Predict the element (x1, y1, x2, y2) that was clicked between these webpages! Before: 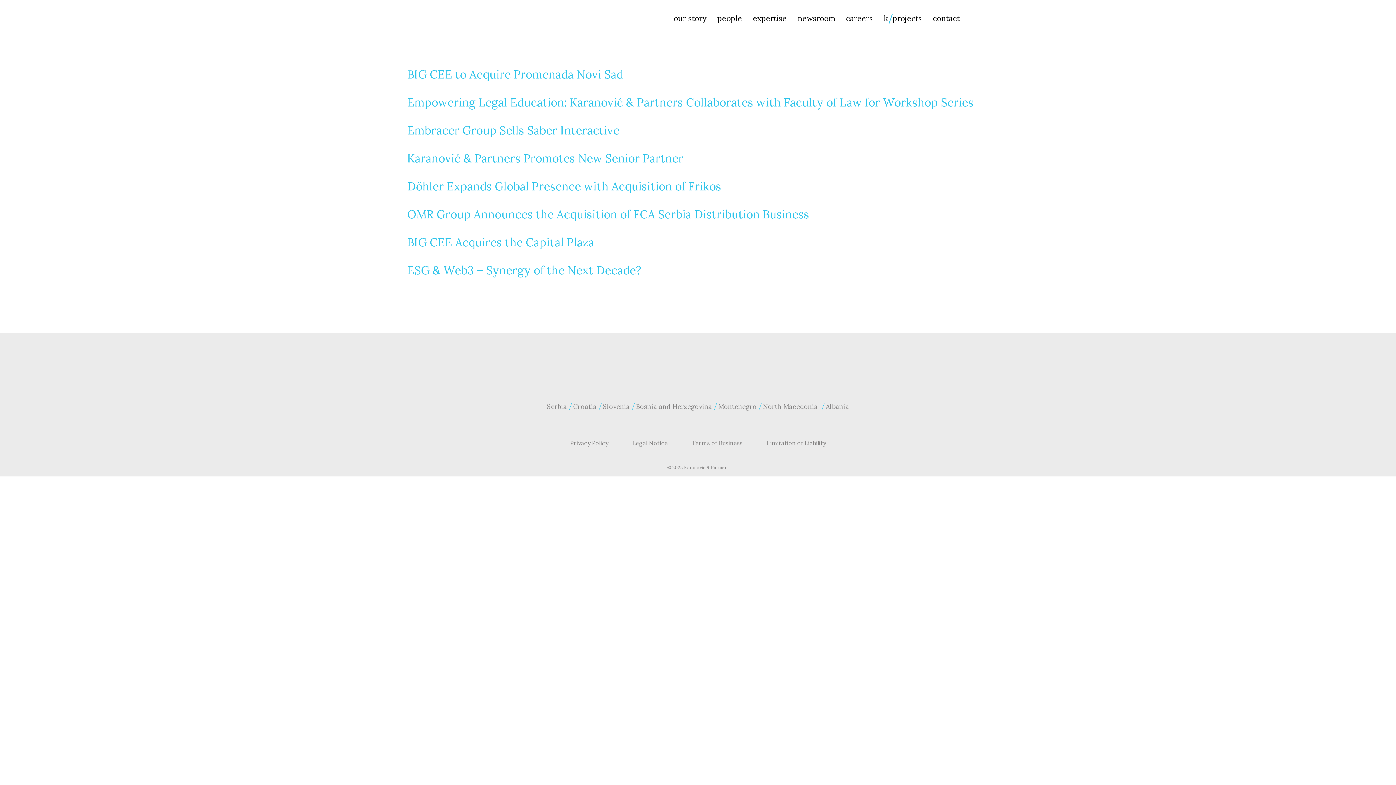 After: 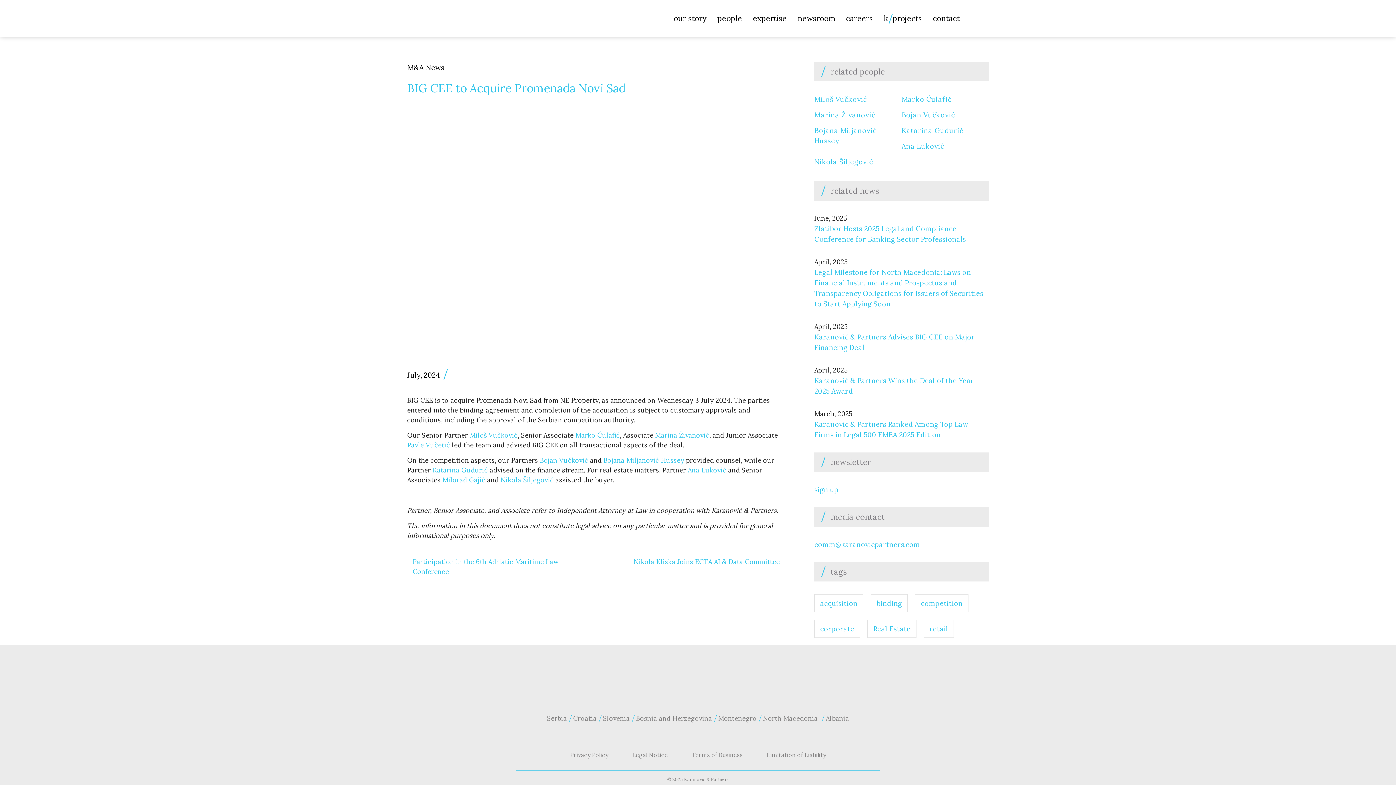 Action: bbox: (407, 65, 989, 82) label: BIG CEE to Acquire Promenada Novi Sad